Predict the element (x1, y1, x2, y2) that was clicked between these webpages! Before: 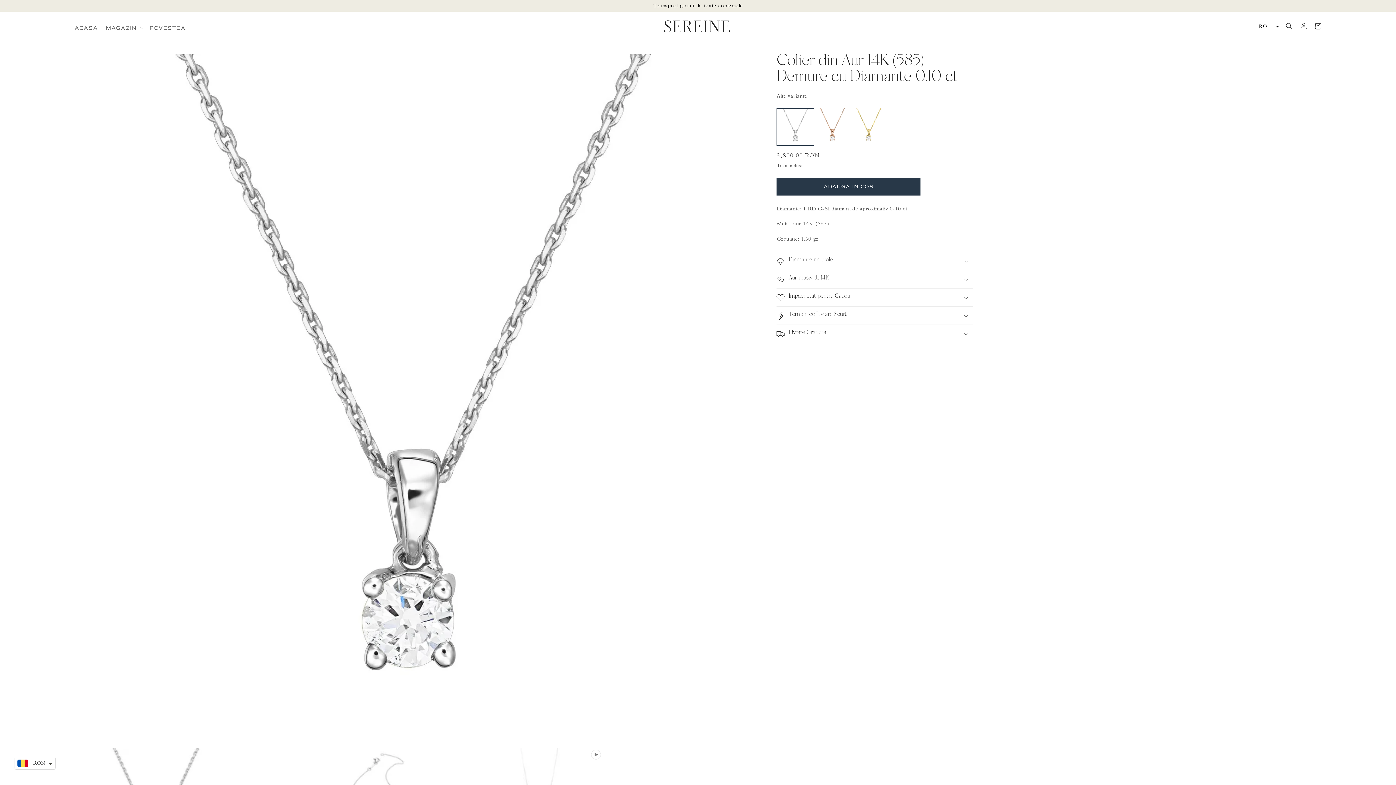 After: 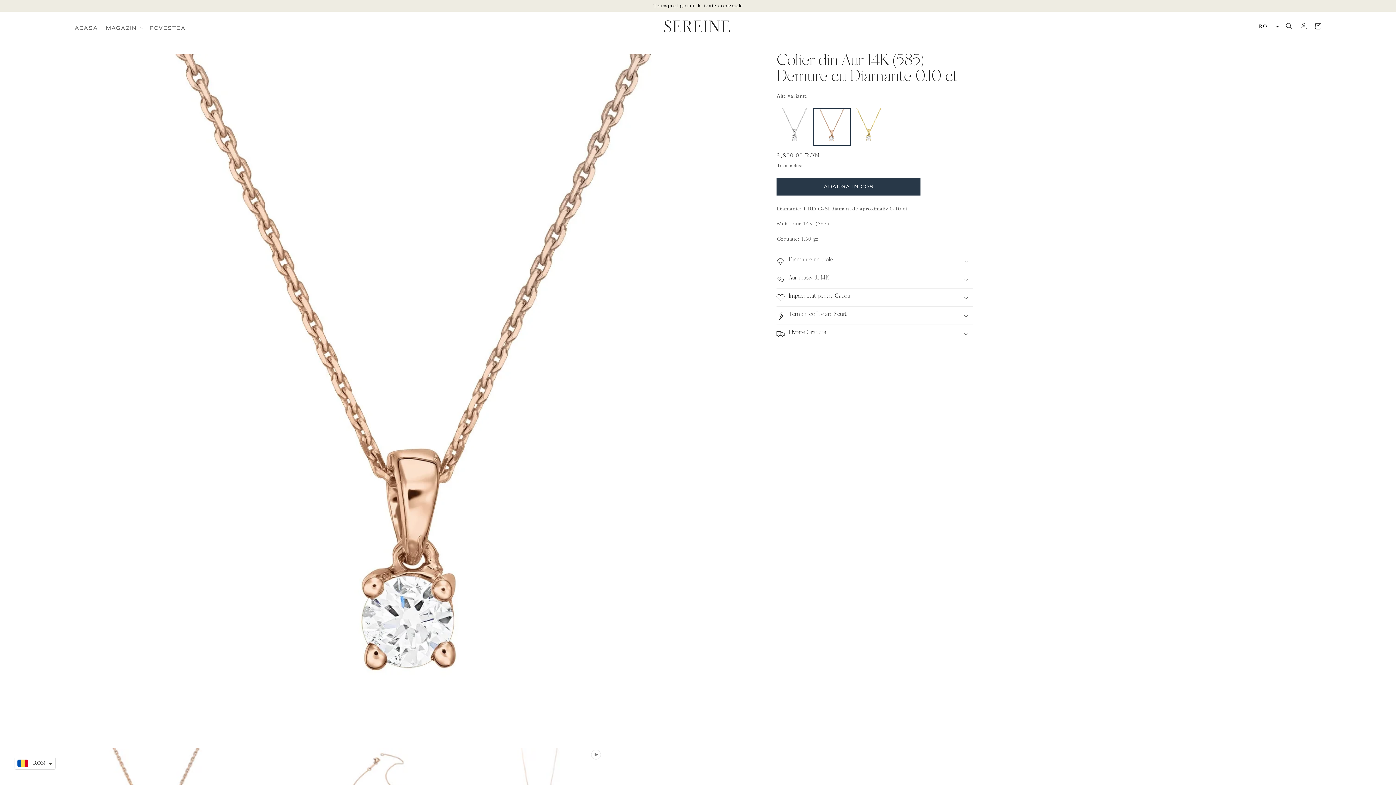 Action: bbox: (814, 108, 851, 144)